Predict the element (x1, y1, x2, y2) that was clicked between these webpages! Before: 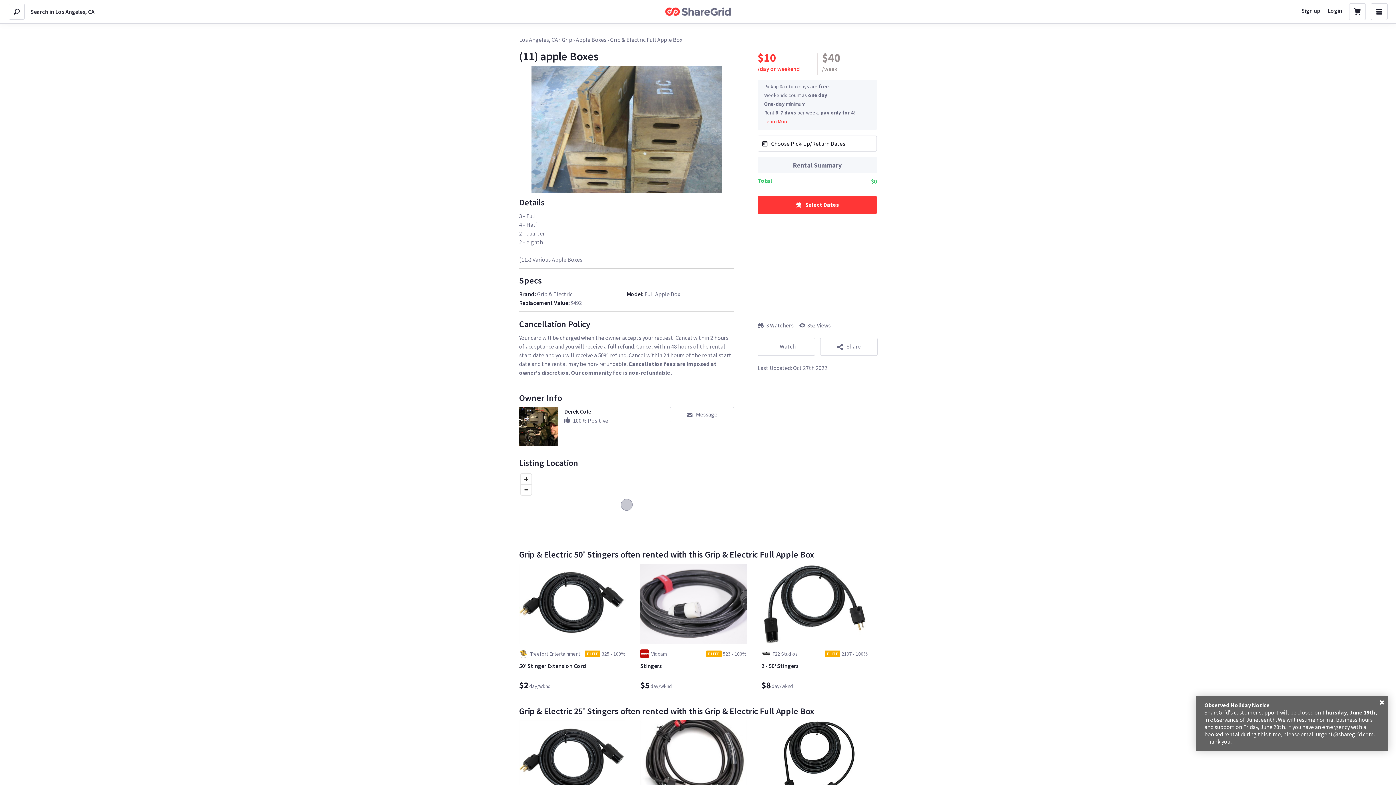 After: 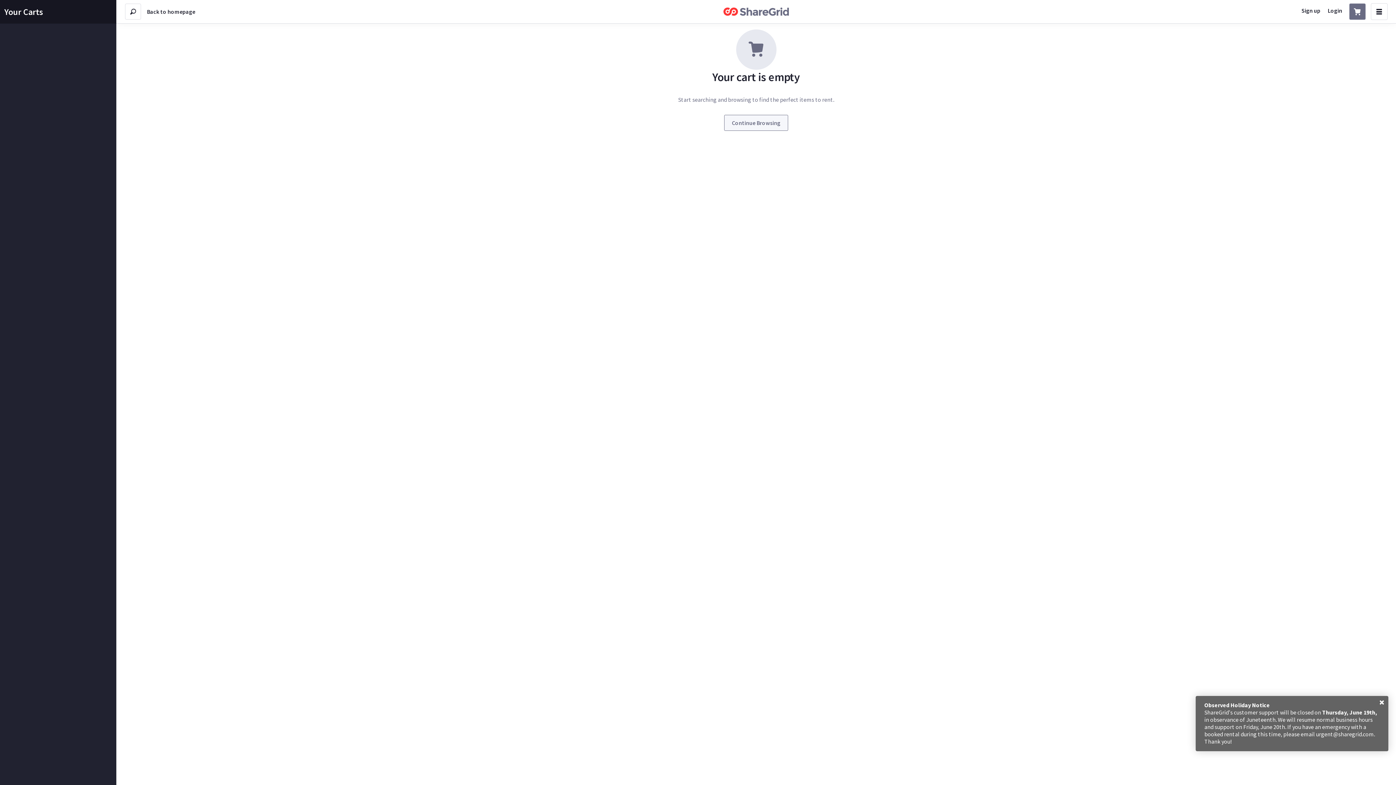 Action: bbox: (1349, 3, 1365, 19)